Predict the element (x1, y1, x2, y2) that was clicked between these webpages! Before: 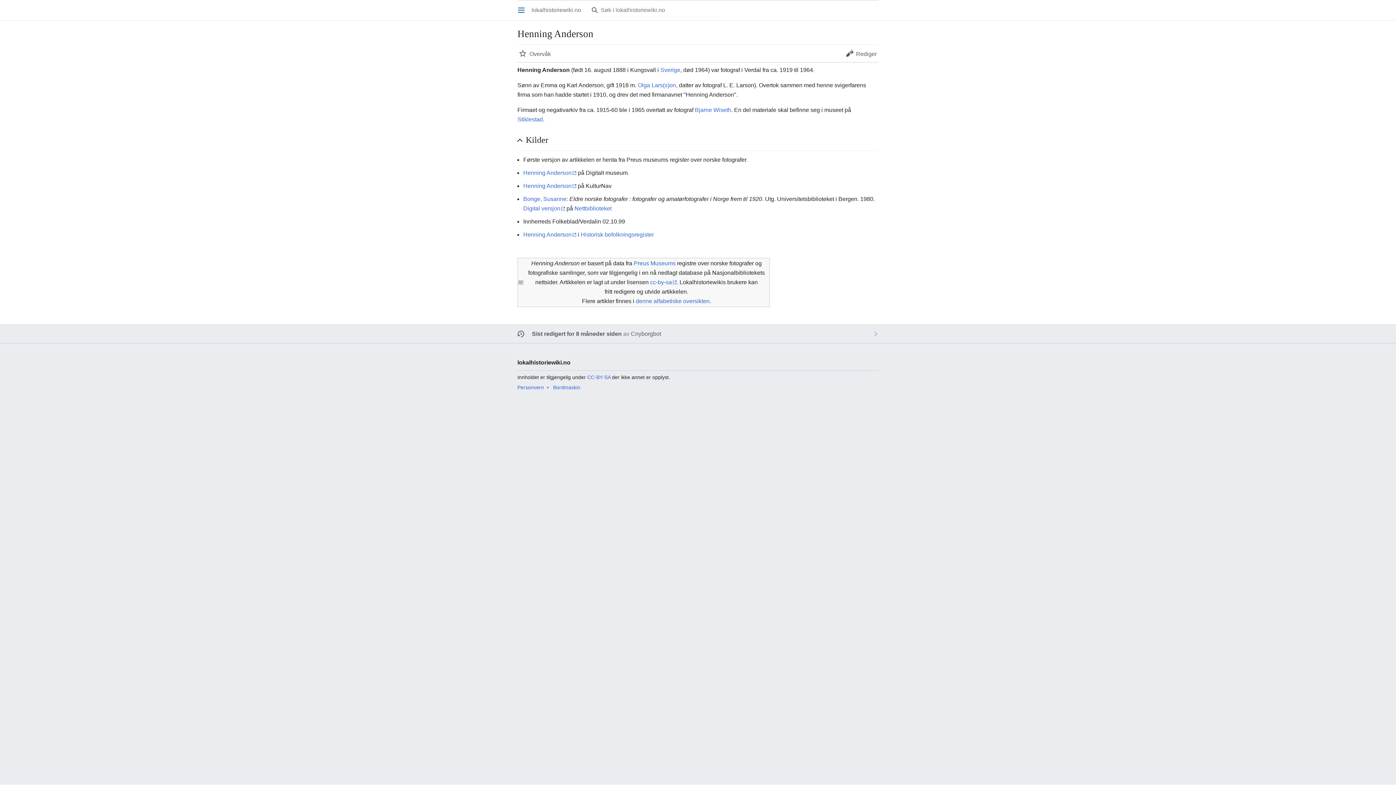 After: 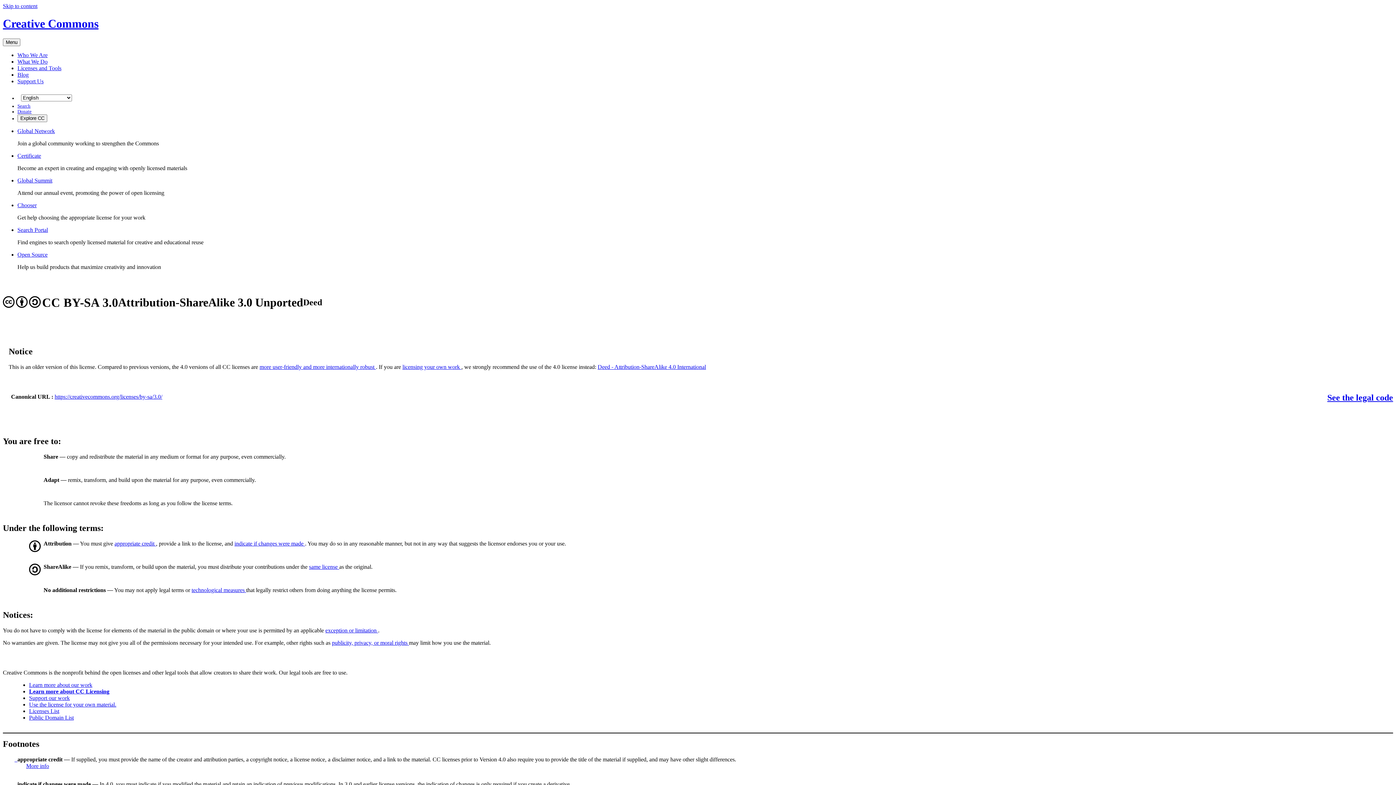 Action: bbox: (650, 279, 676, 285) label: cc-by-sa